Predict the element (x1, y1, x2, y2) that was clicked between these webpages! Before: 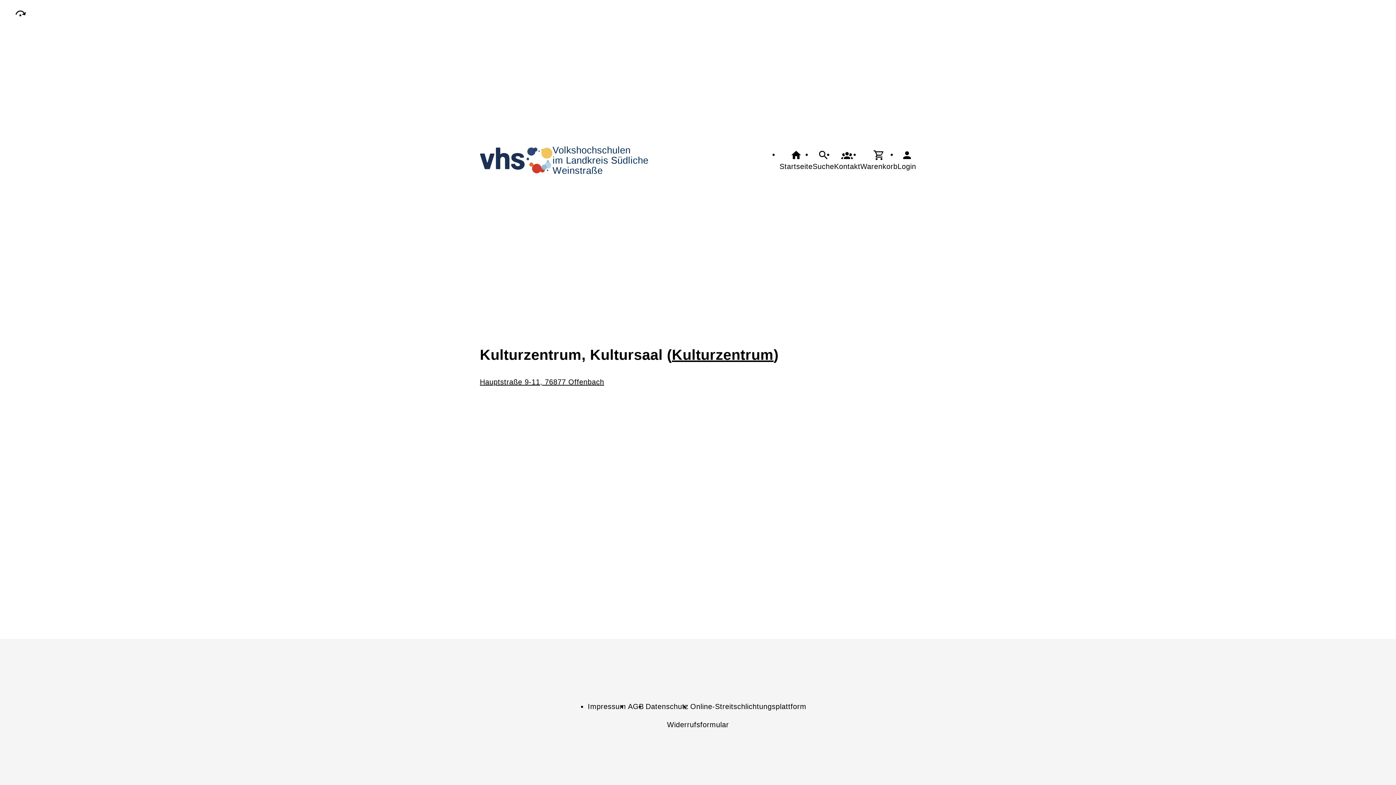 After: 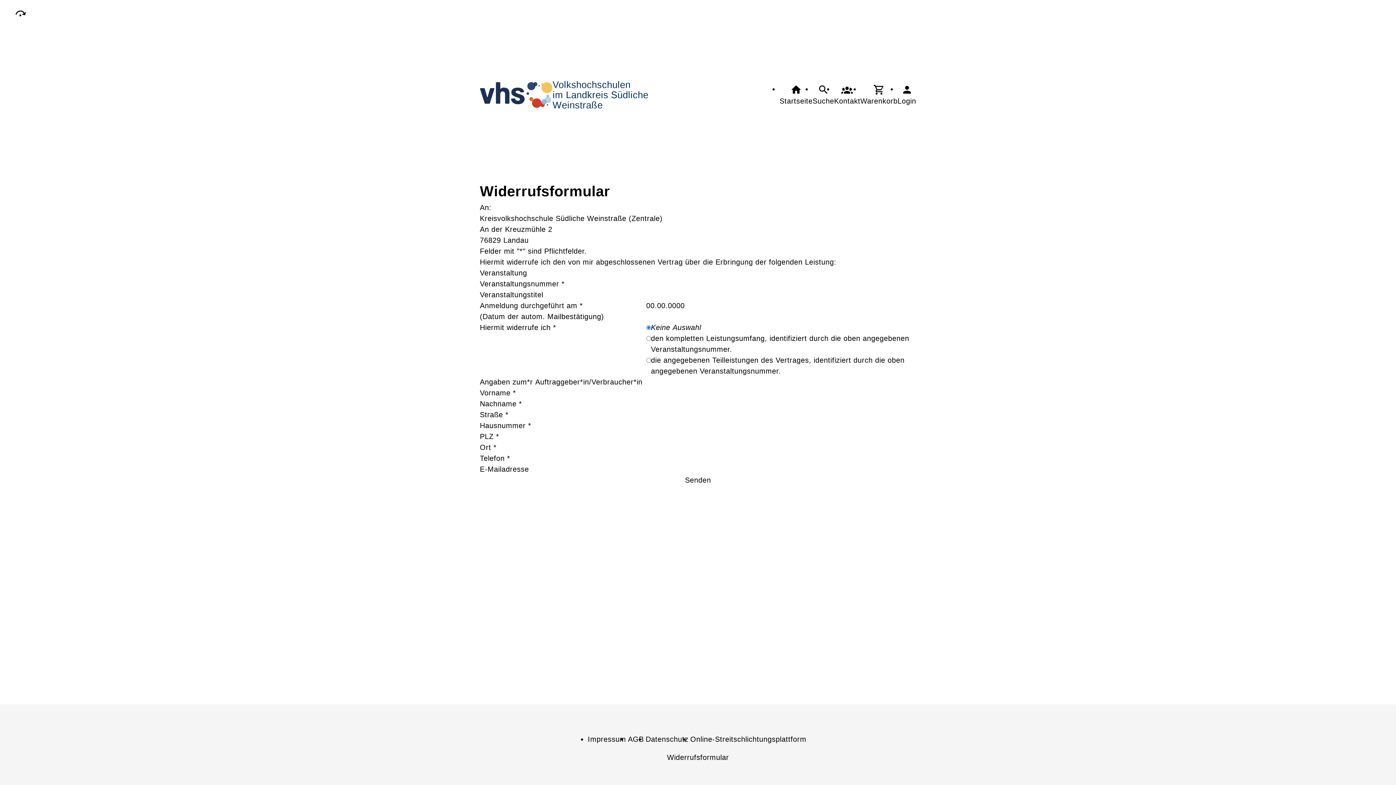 Action: bbox: (667, 719, 729, 730) label: Widerrufsformular